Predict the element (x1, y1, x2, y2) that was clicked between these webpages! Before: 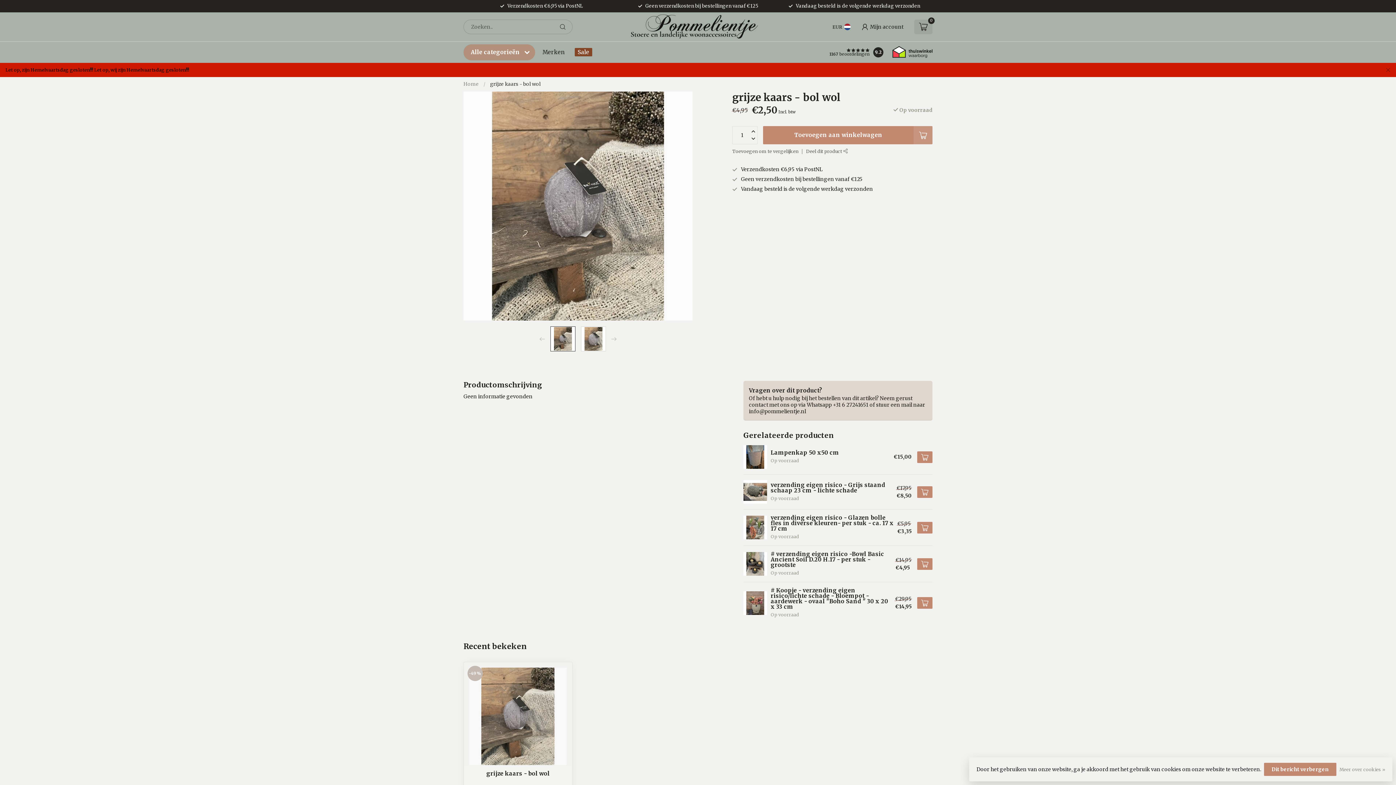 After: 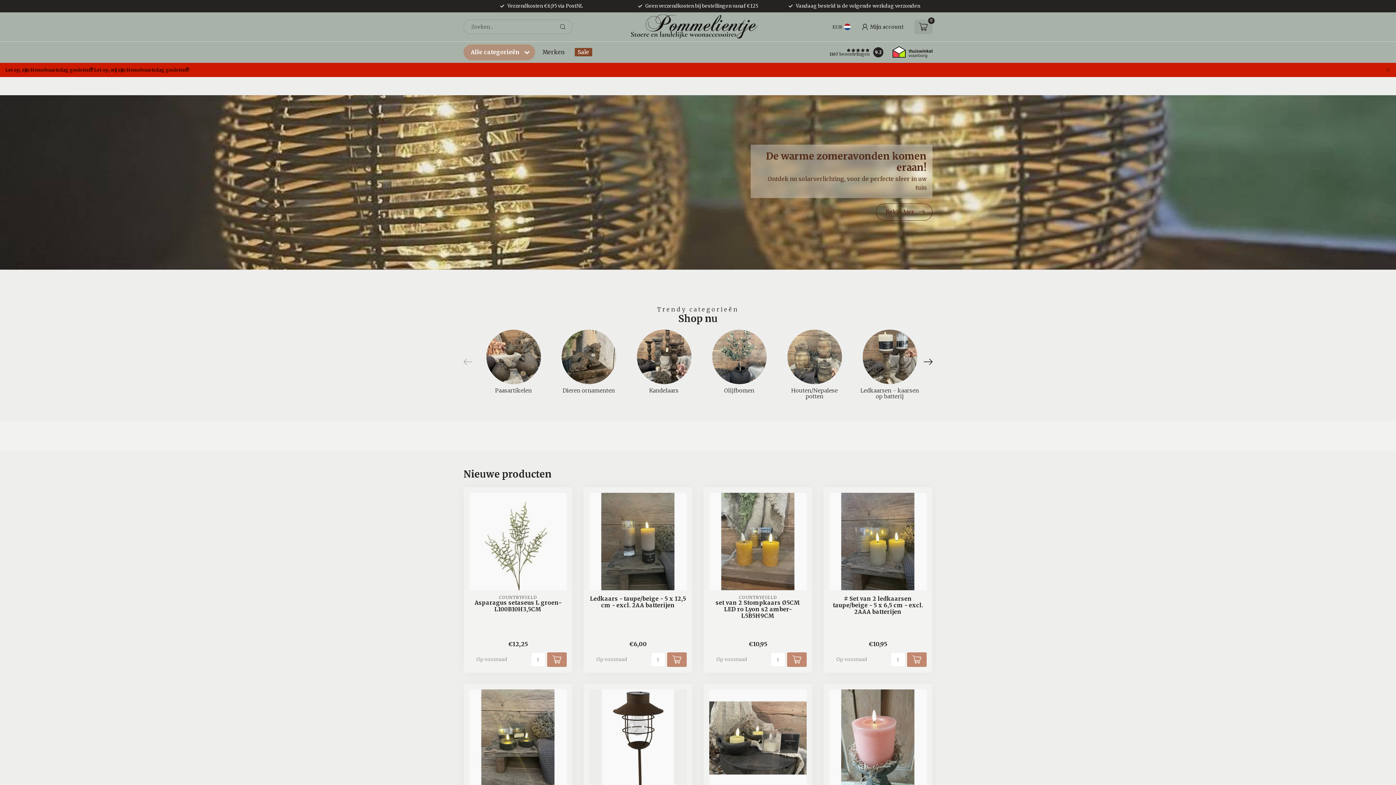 Action: bbox: (630, 14, 758, 39)